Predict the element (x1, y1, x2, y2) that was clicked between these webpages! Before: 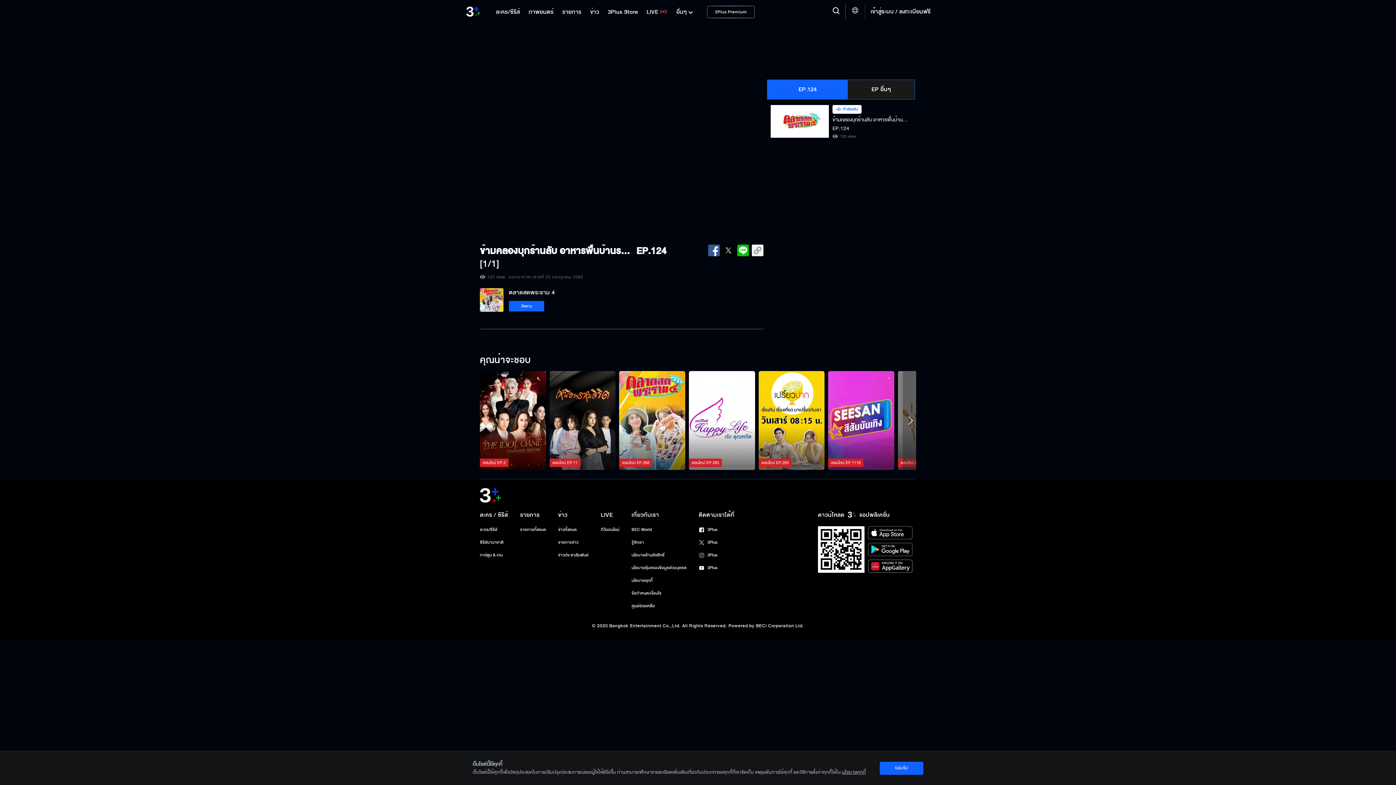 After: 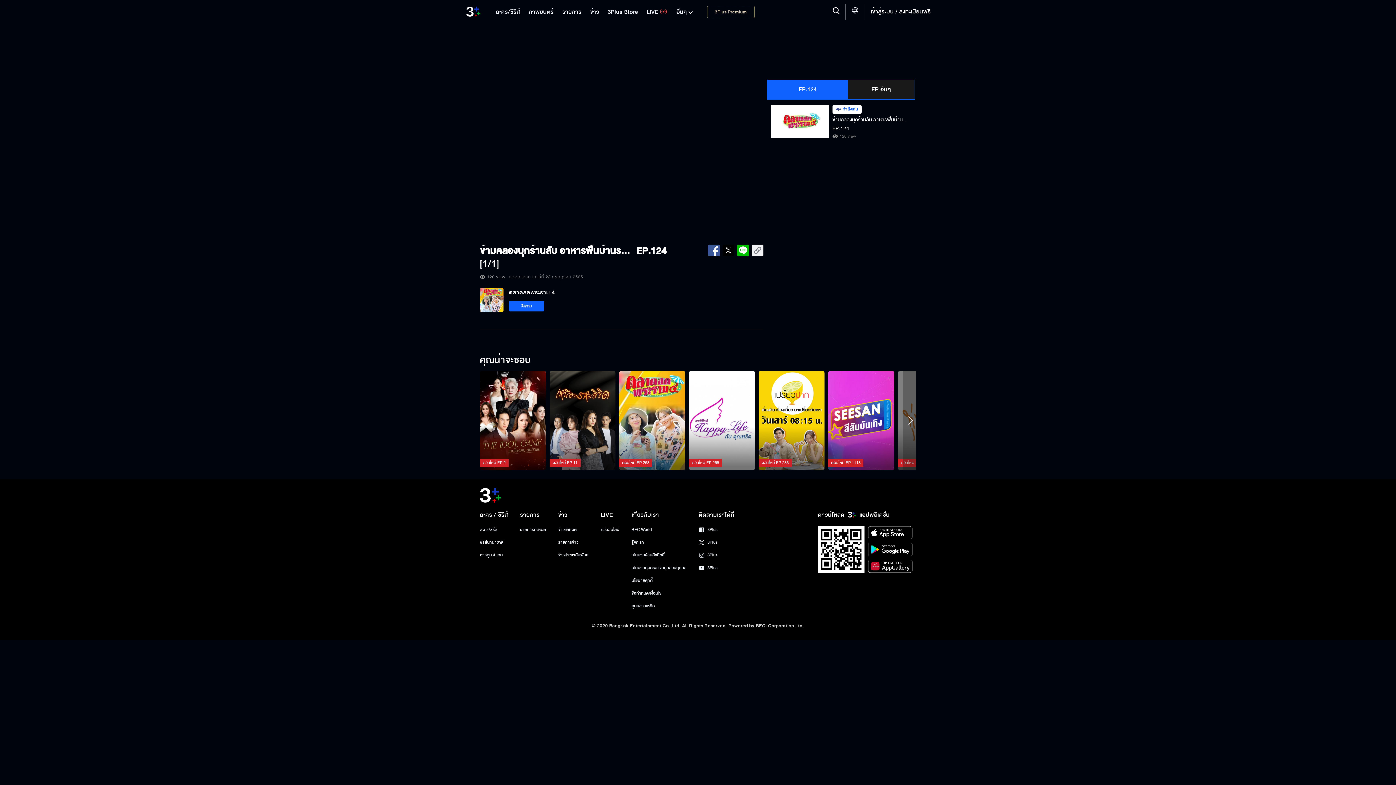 Action: bbox: (880, 762, 923, 775) label: ยอมรับ